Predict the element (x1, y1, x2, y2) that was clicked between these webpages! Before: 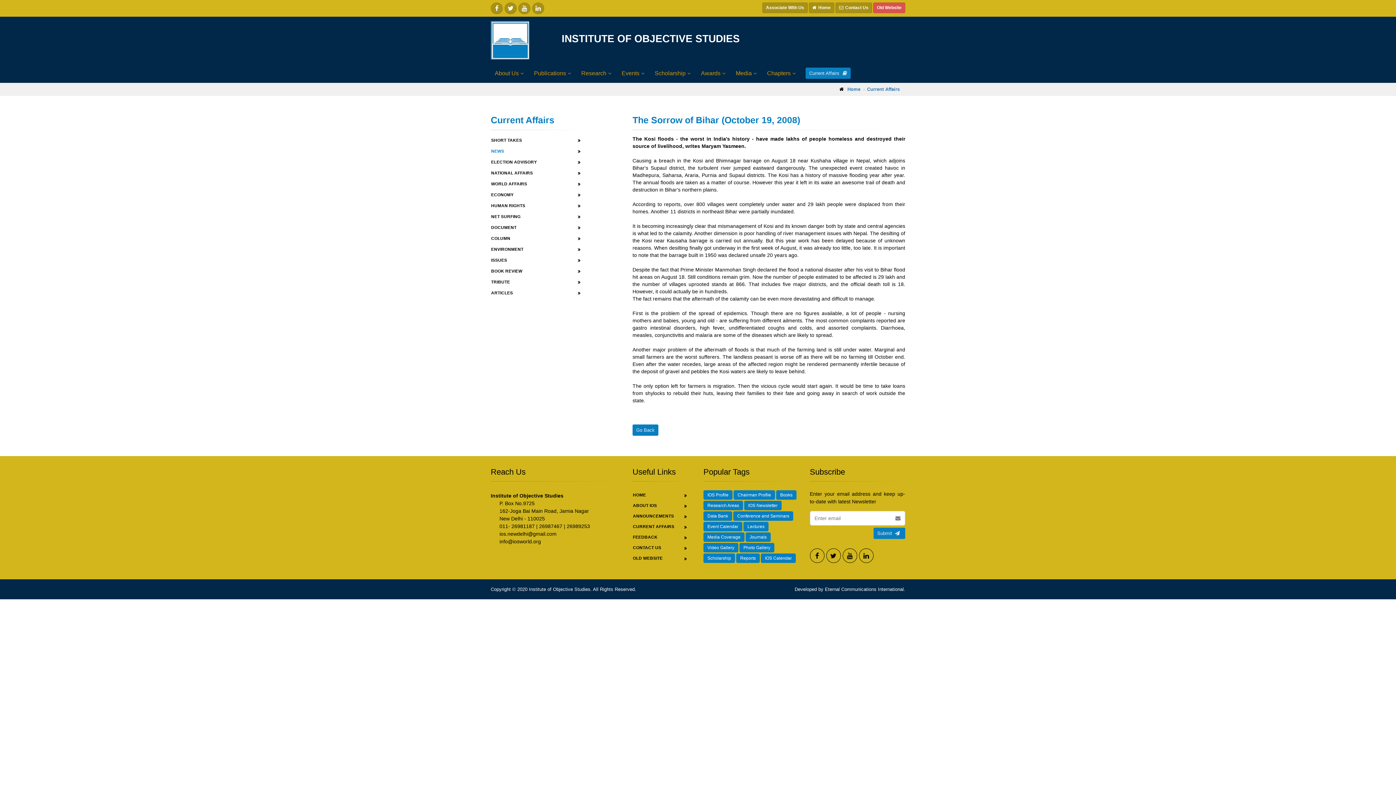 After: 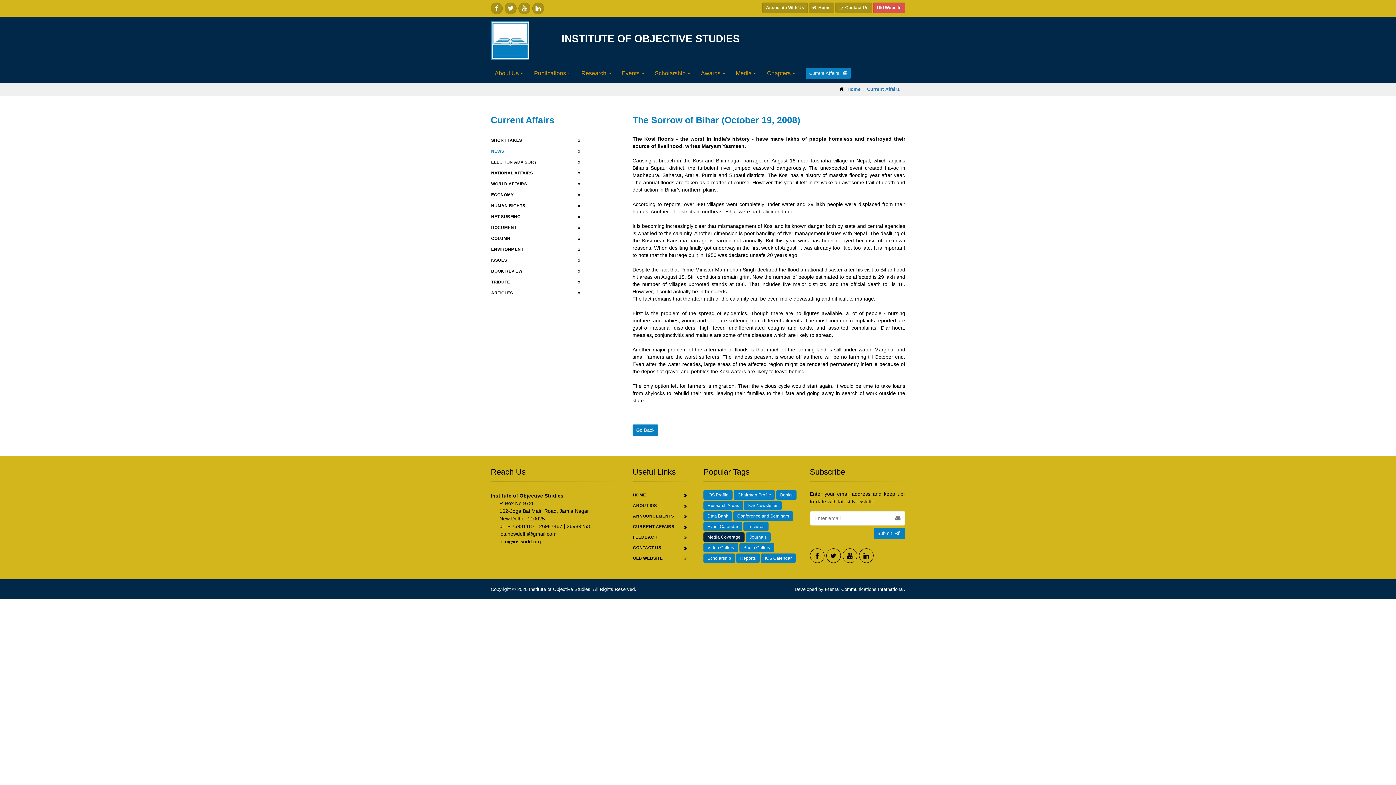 Action: label: Media Coverage bbox: (703, 532, 744, 542)